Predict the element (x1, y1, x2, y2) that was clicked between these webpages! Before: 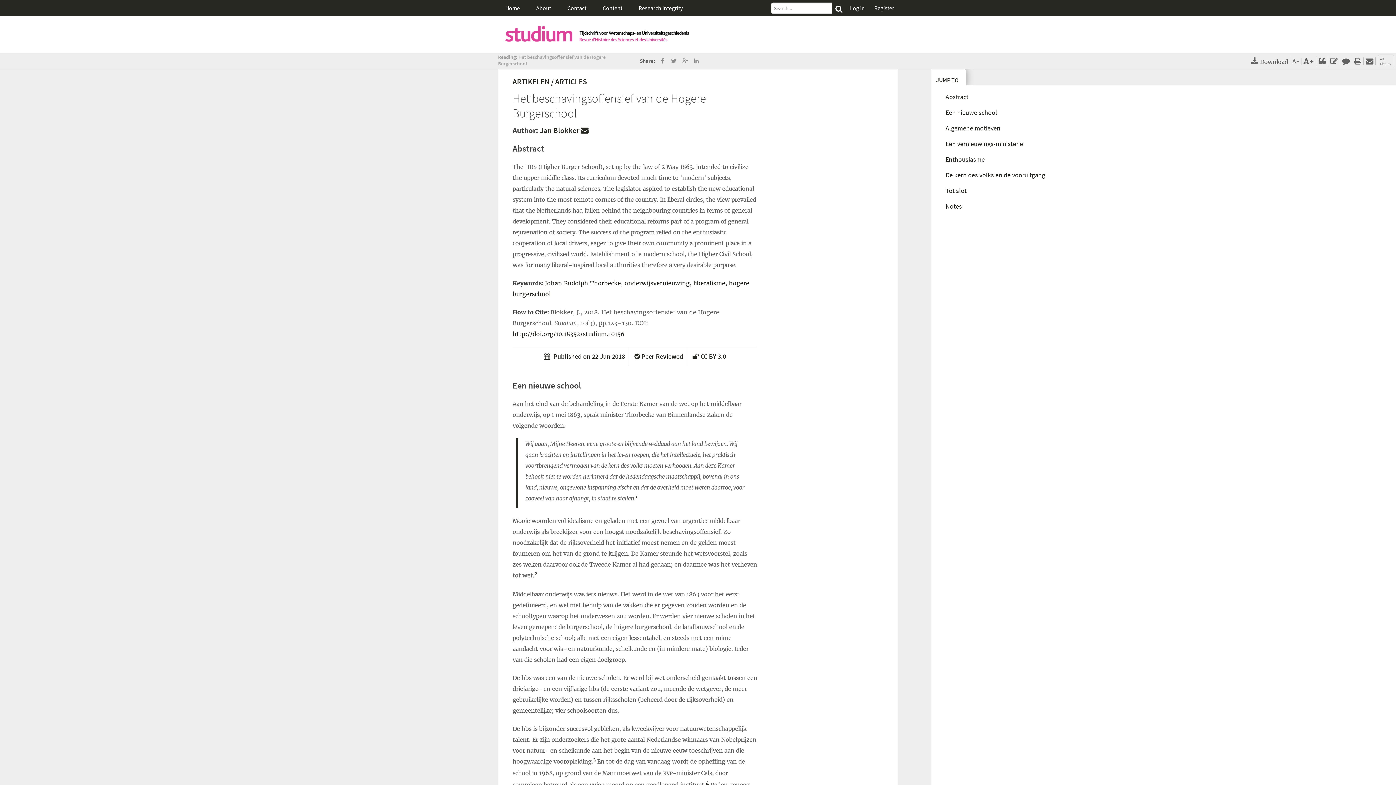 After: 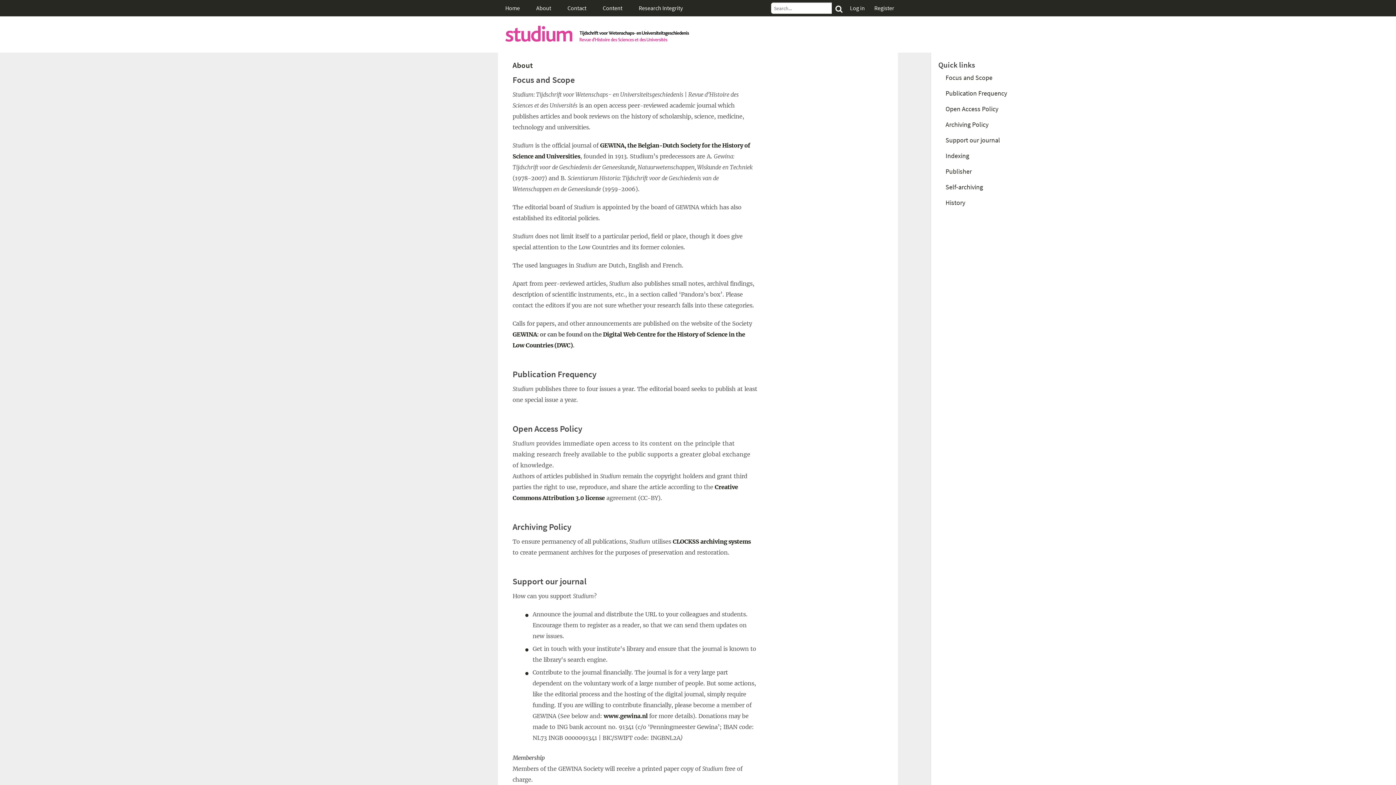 Action: bbox: (529, 0, 558, 16) label: About